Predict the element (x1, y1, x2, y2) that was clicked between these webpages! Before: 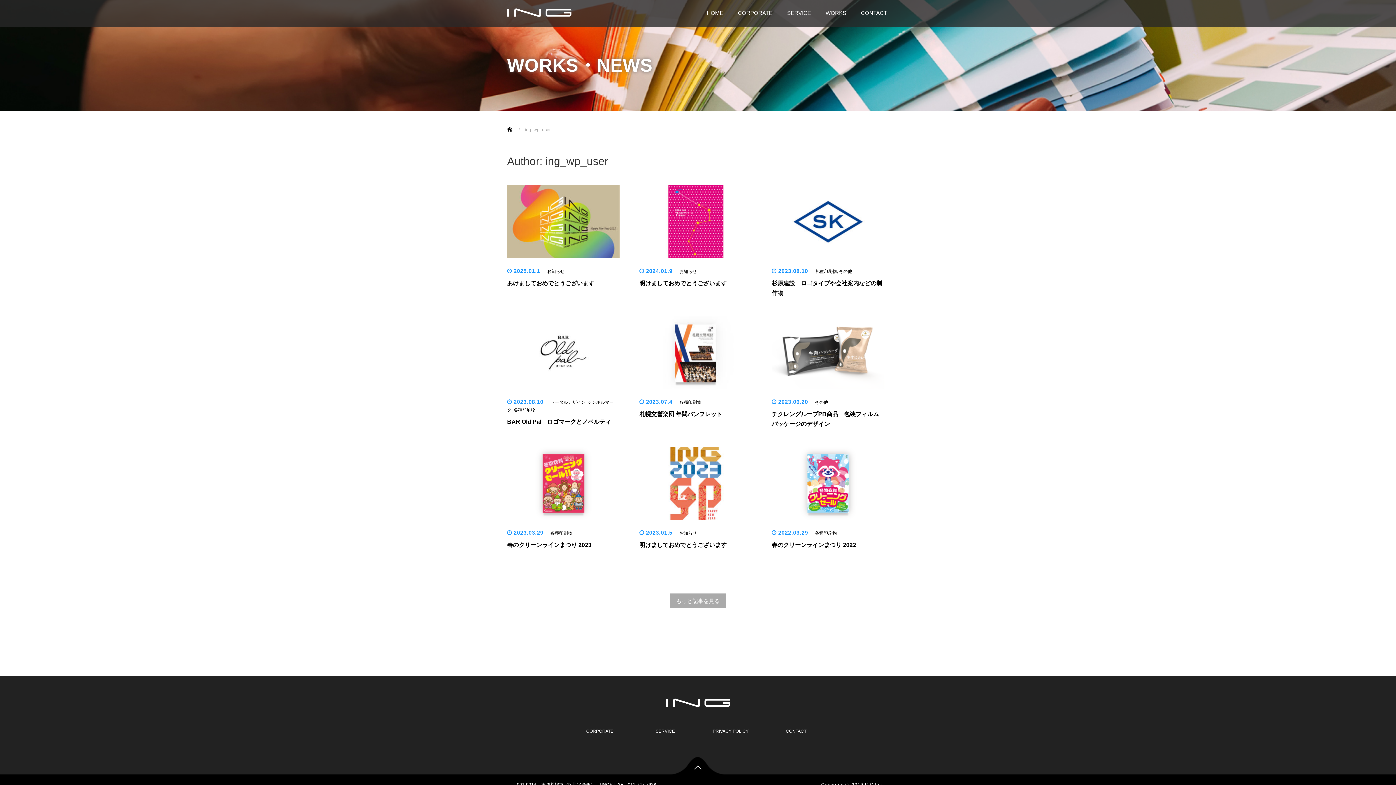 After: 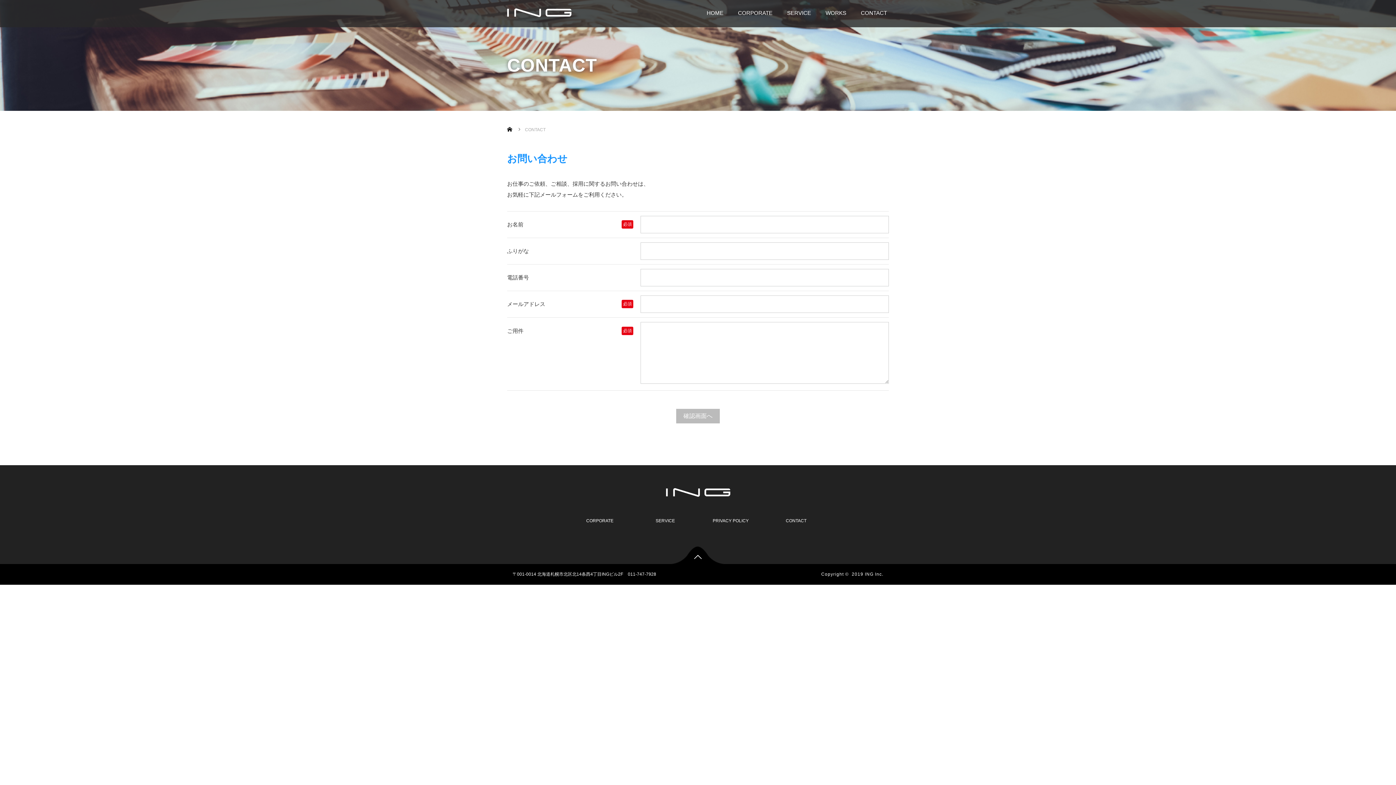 Action: label: CONTACT bbox: (853, 4, 894, 27)